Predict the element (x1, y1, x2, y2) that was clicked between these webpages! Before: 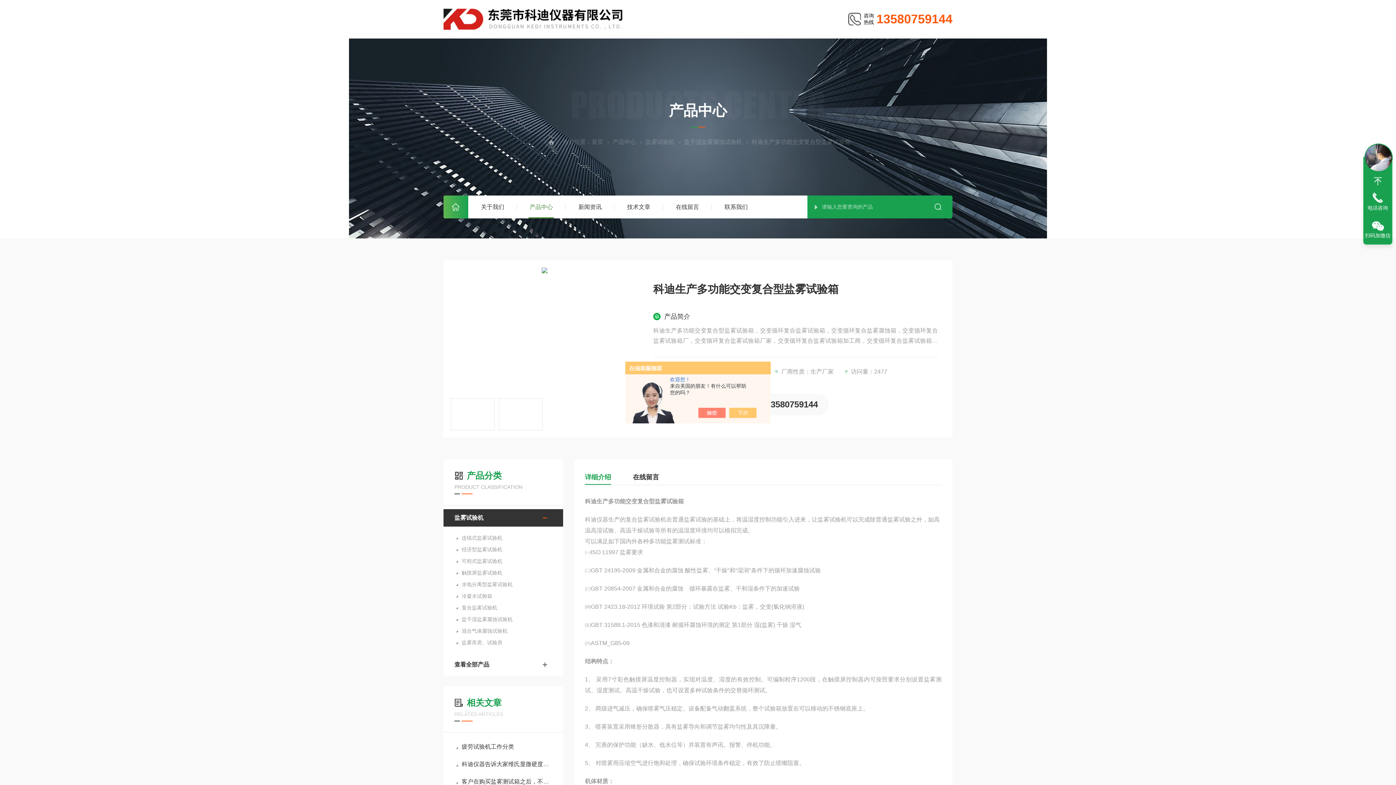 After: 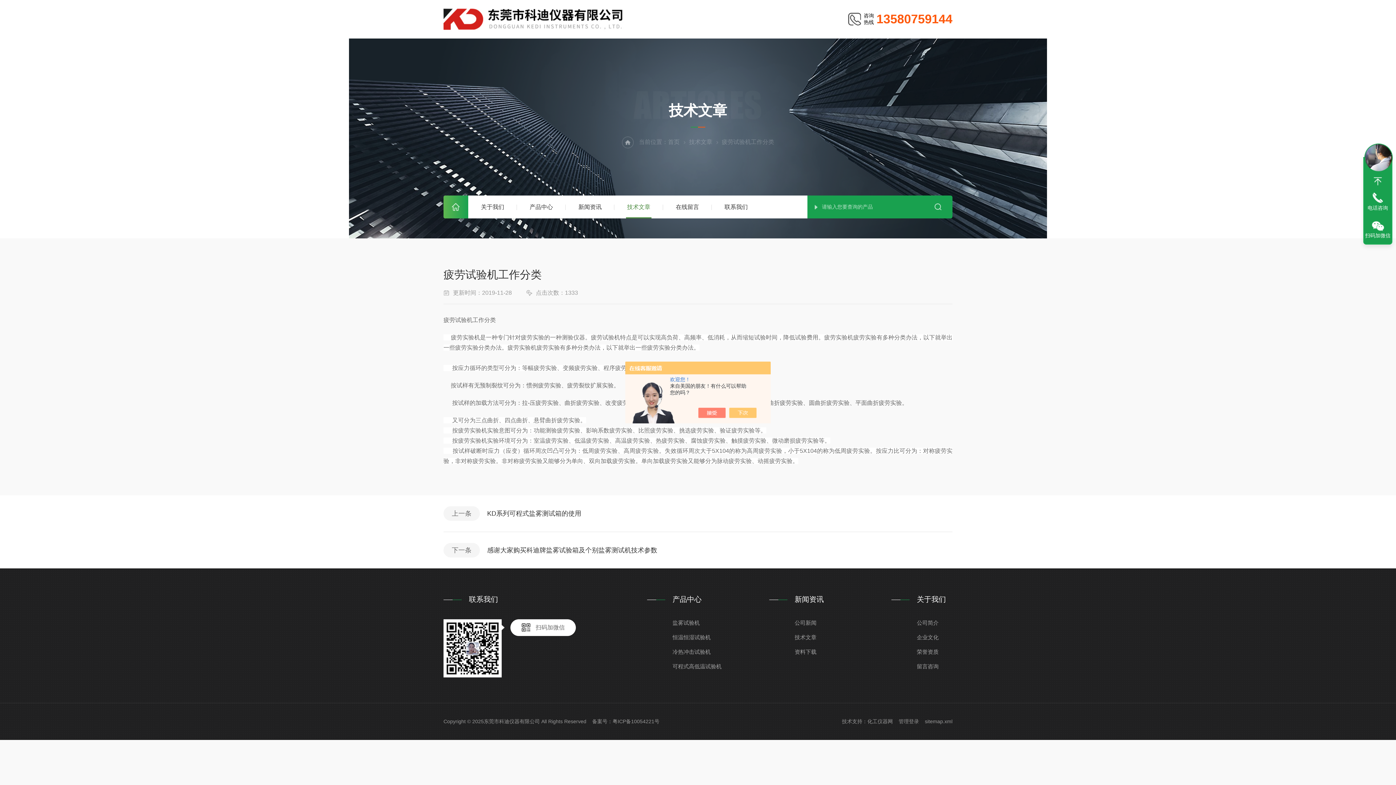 Action: bbox: (454, 740, 552, 754) label: 疲劳试验机工作分类